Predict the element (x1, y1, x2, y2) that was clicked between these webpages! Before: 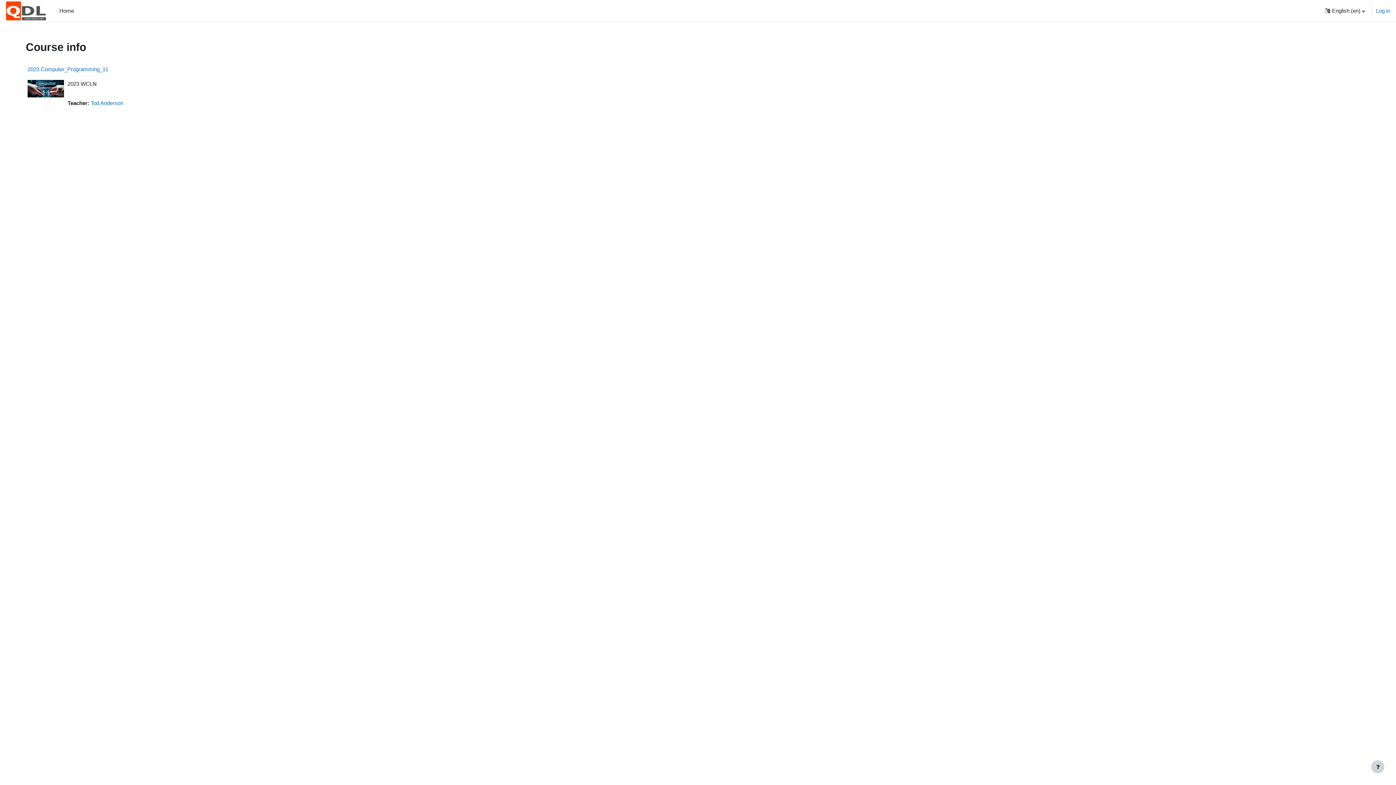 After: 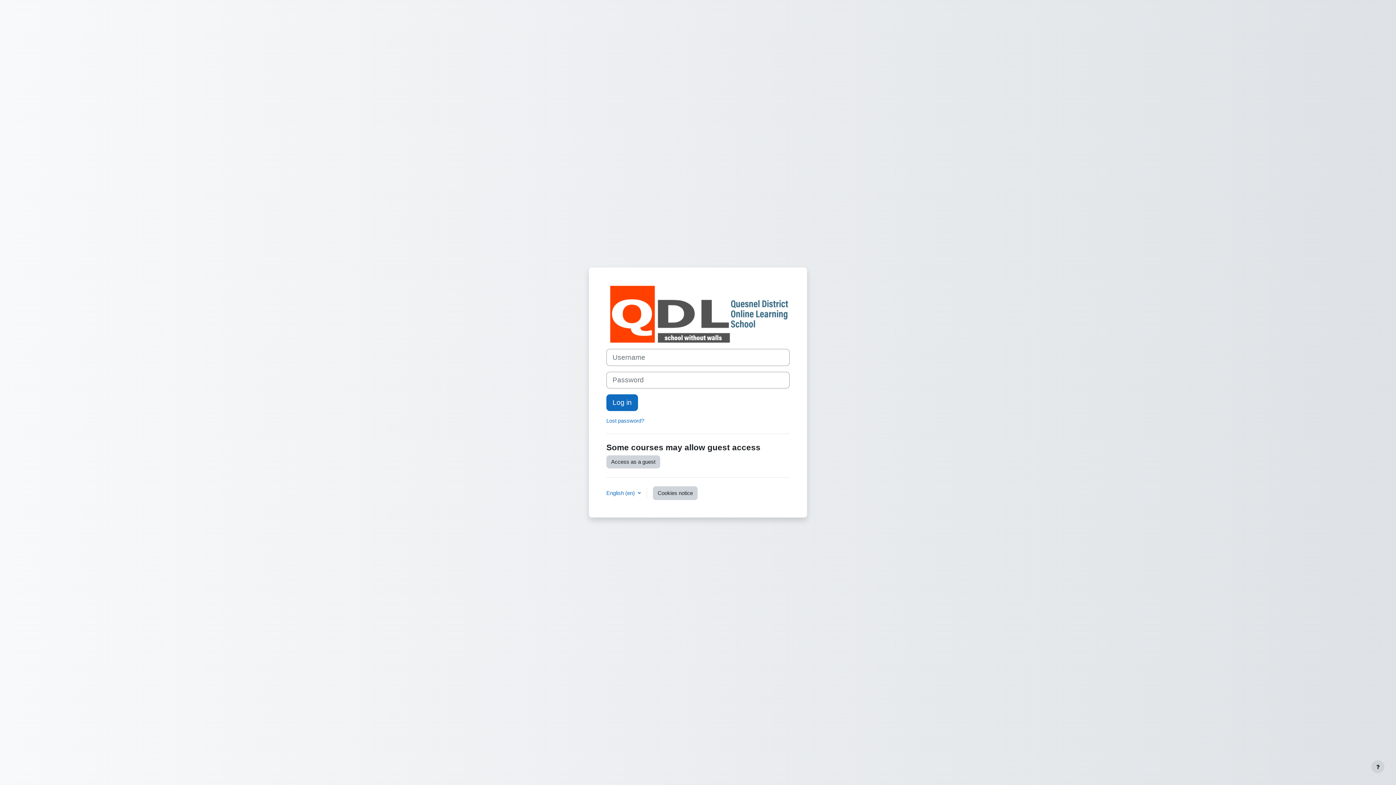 Action: label: Tod Anderson bbox: (90, 100, 123, 106)